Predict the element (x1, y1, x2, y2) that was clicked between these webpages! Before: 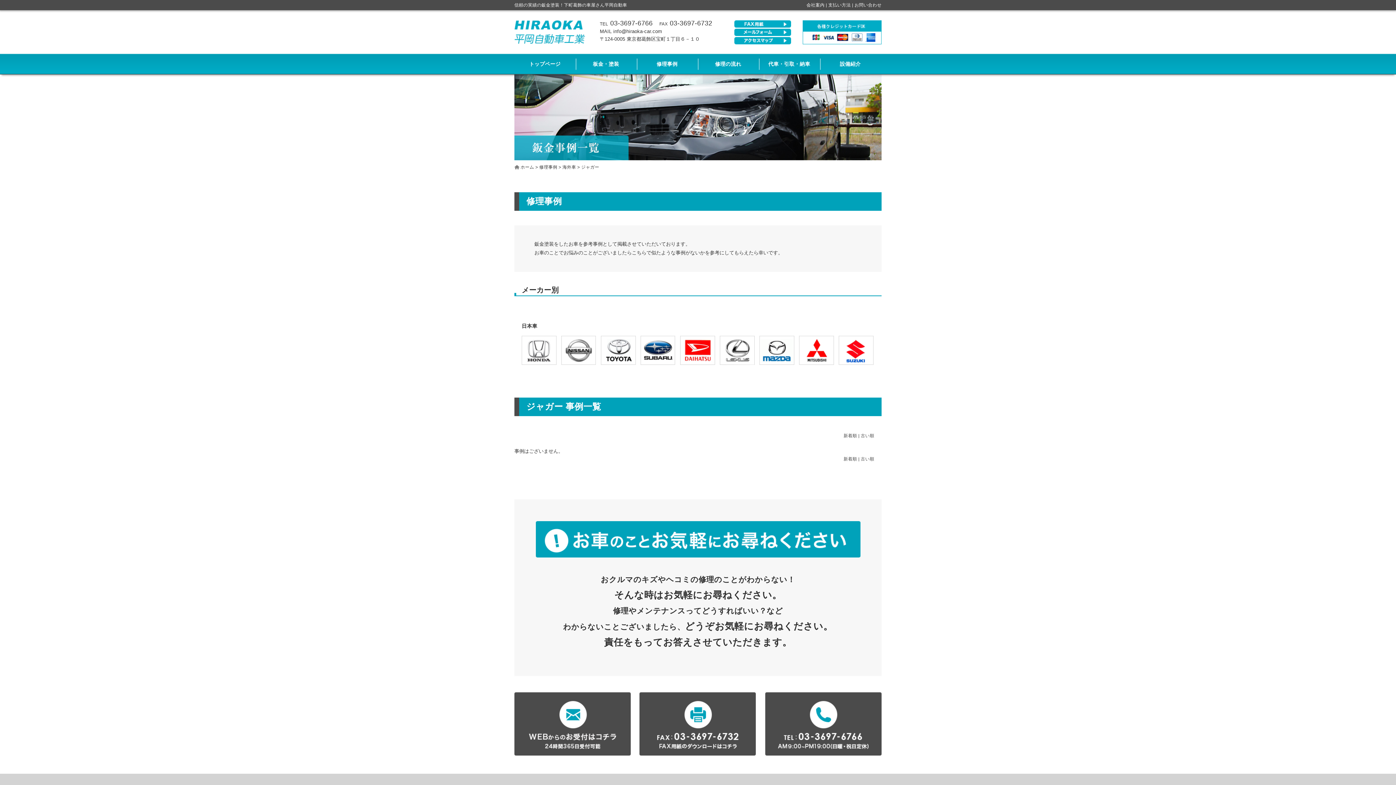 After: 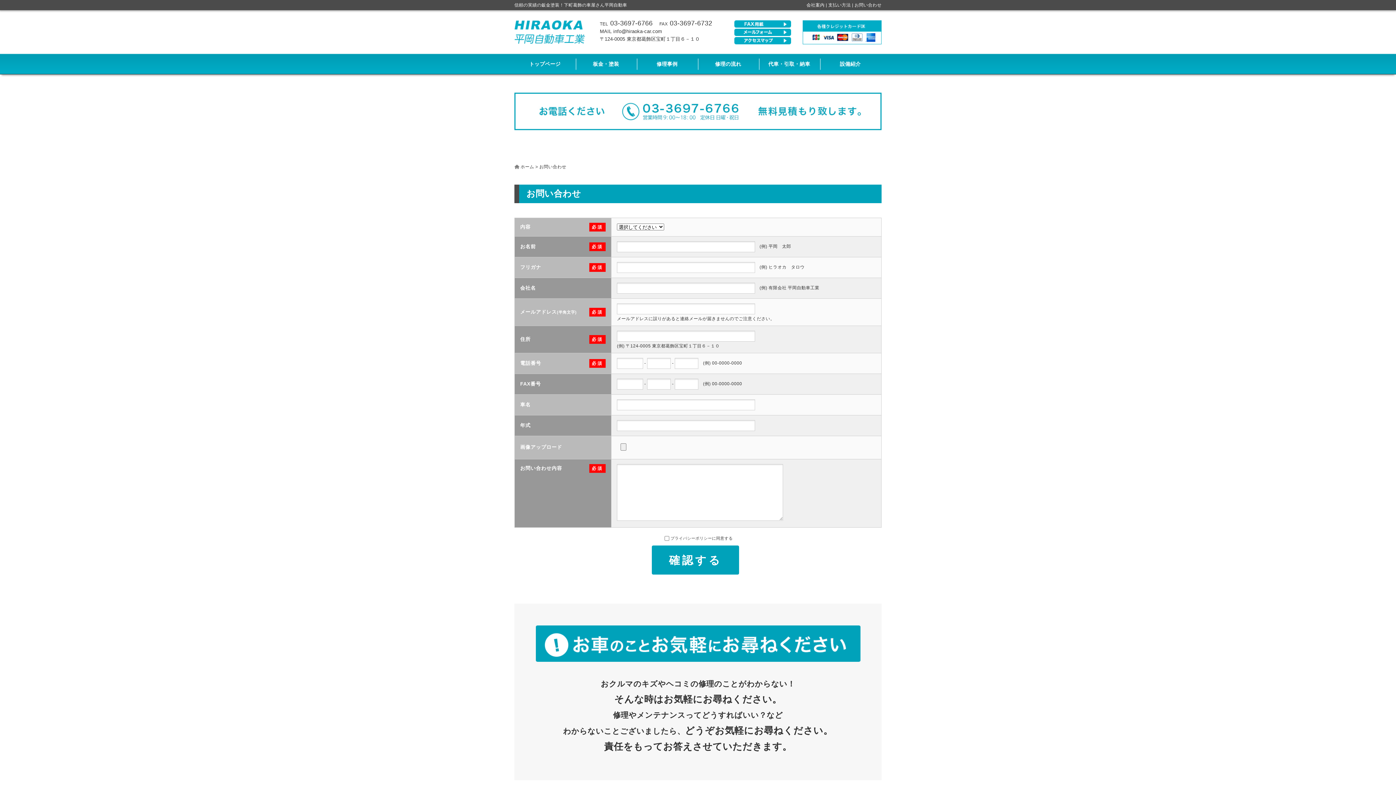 Action: bbox: (854, 2, 881, 7) label: お問い合わせ